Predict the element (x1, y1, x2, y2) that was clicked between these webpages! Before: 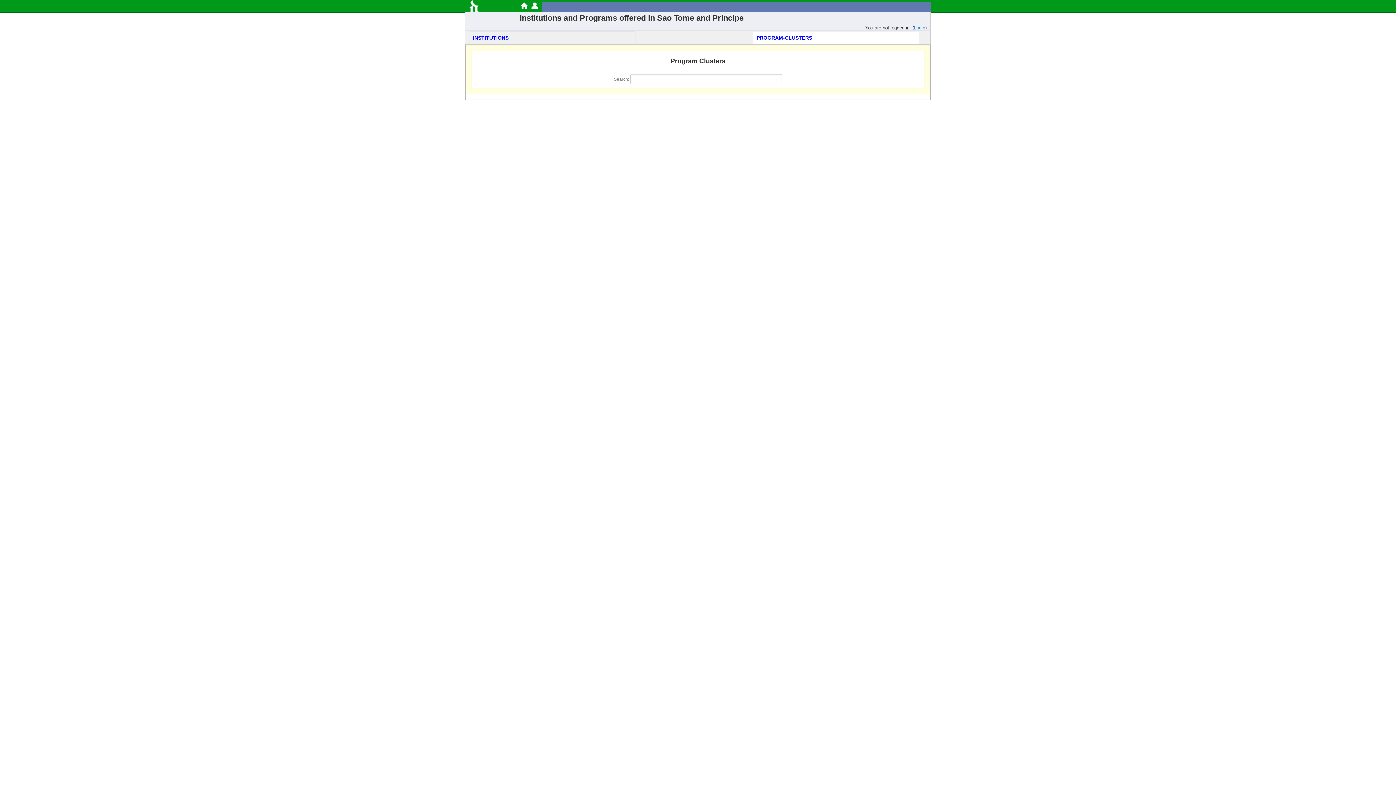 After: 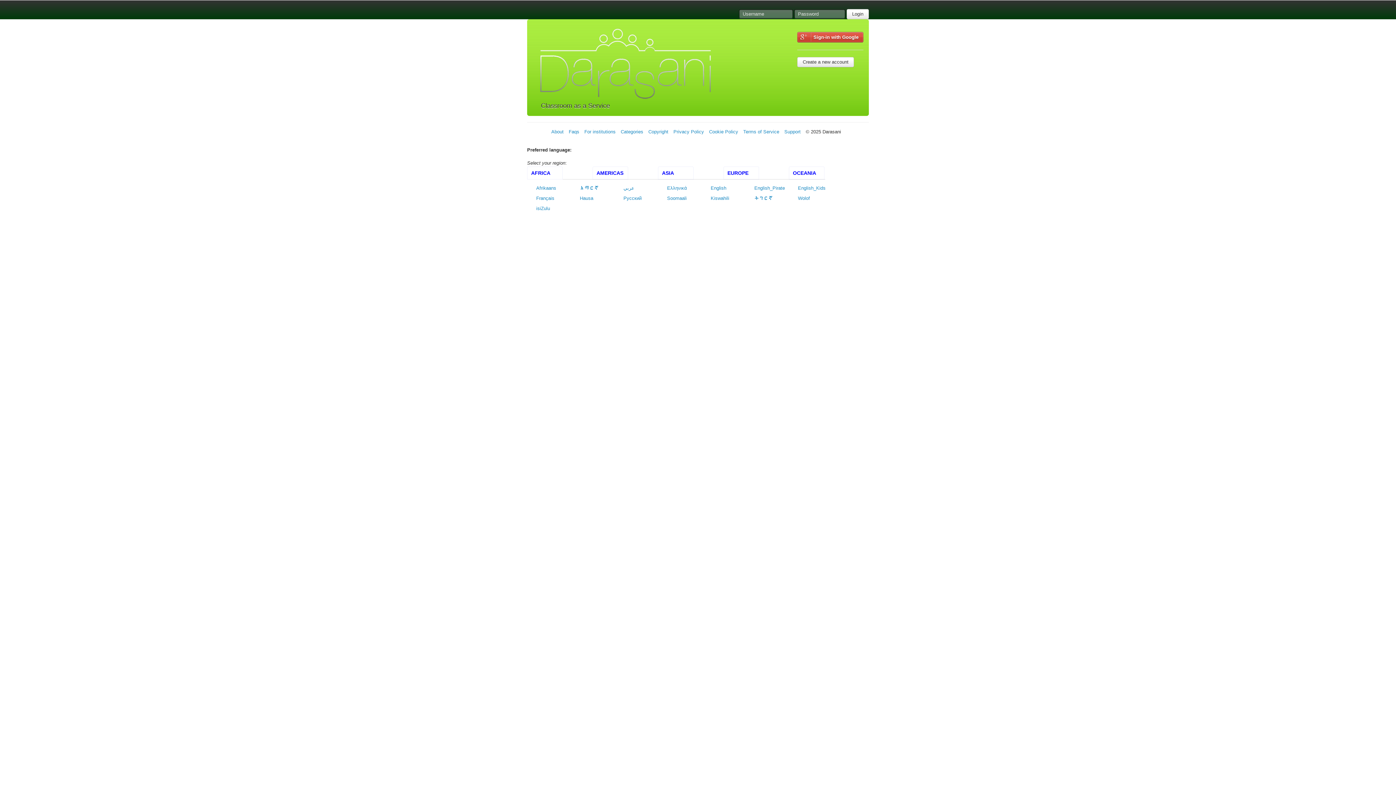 Action: bbox: (519, 1, 528, 9)